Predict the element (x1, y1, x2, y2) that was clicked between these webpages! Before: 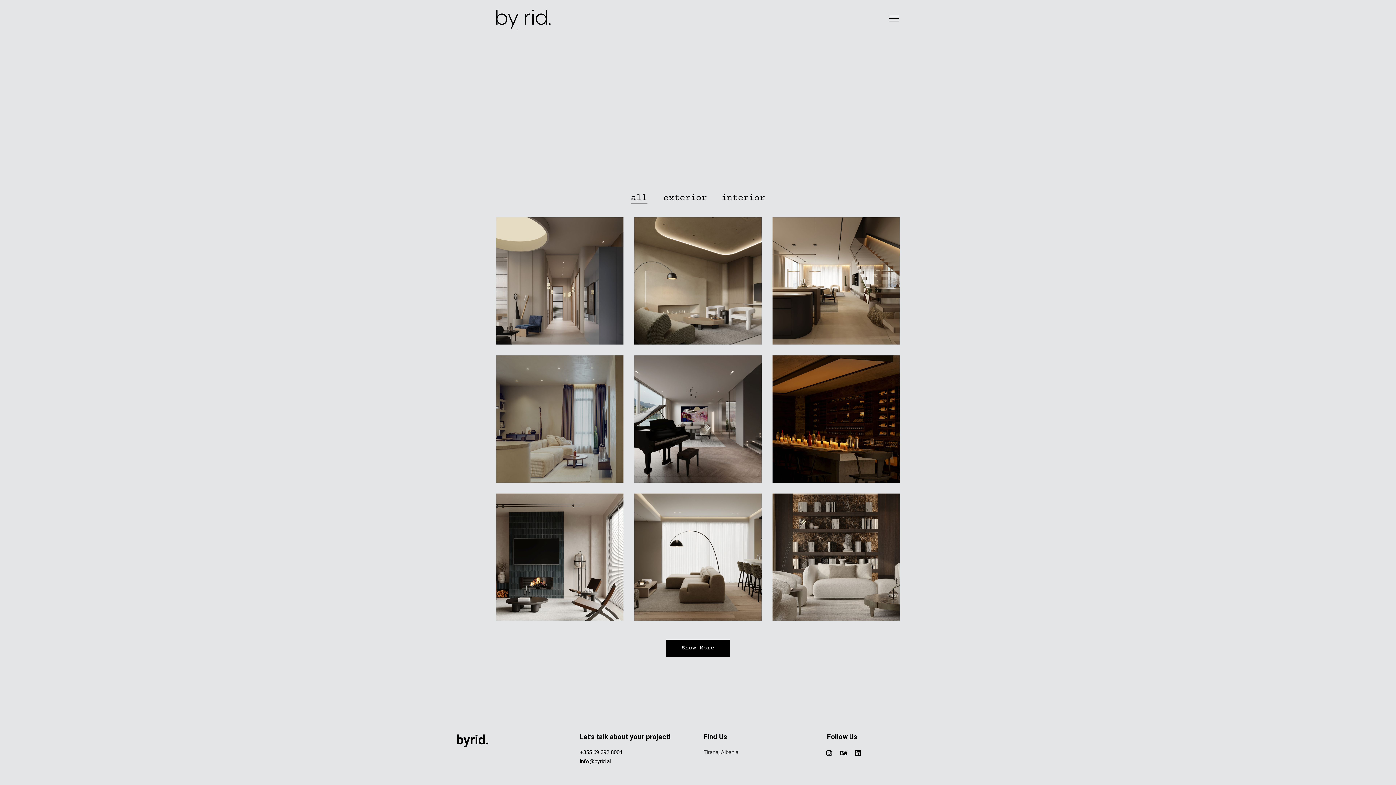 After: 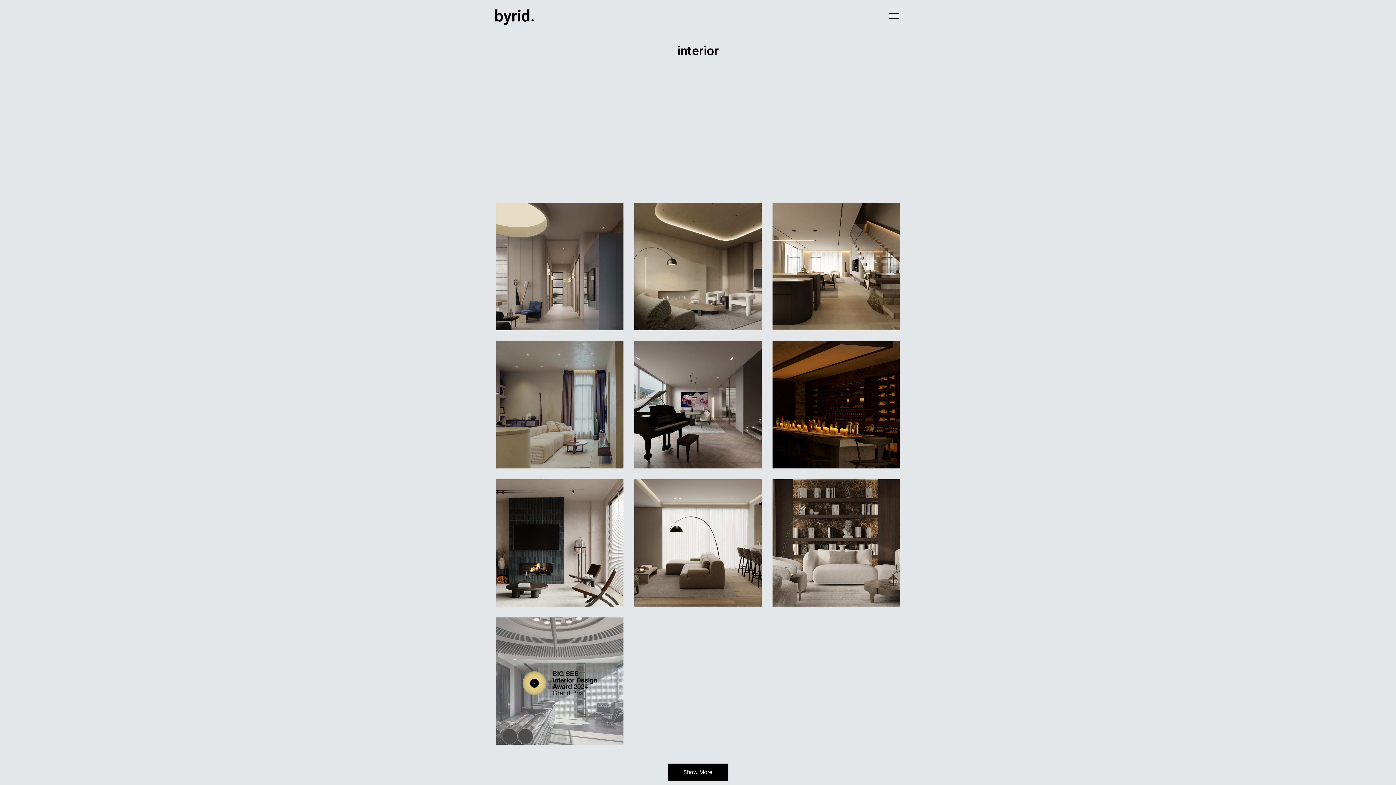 Action: label: interior bbox: (827, 429, 844, 436)